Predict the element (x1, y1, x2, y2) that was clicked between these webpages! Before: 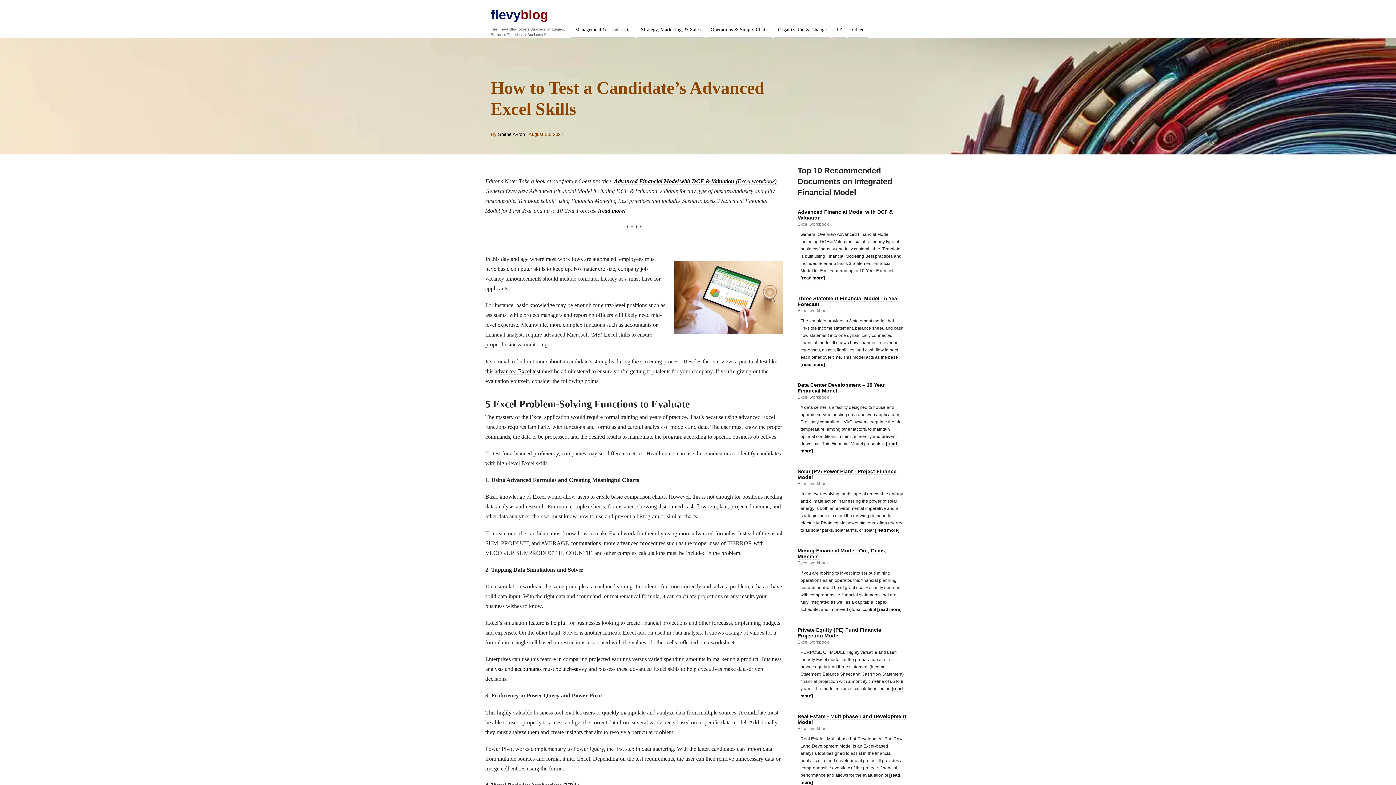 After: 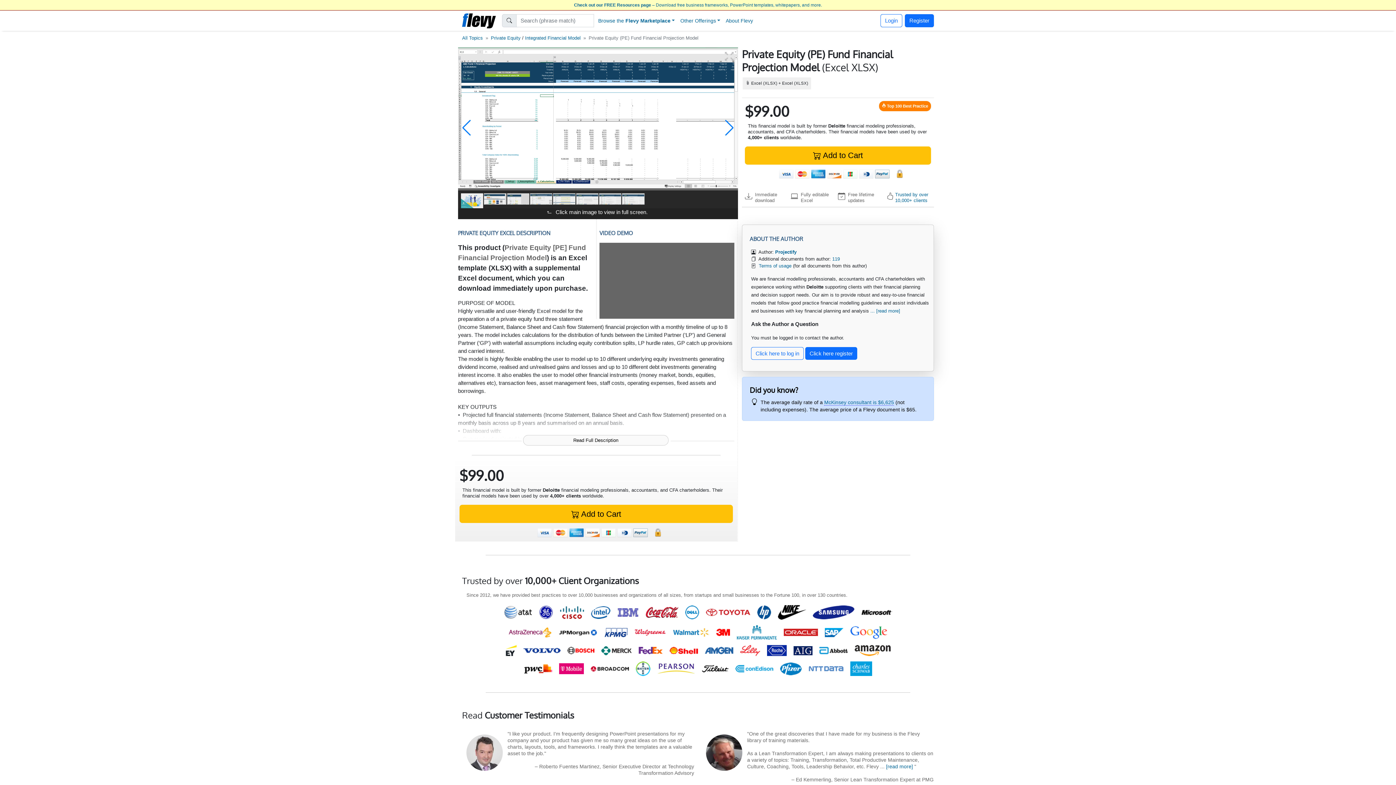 Action: label: Private Equity (PE) Fund Financial Projection Model bbox: (797, 627, 882, 639)